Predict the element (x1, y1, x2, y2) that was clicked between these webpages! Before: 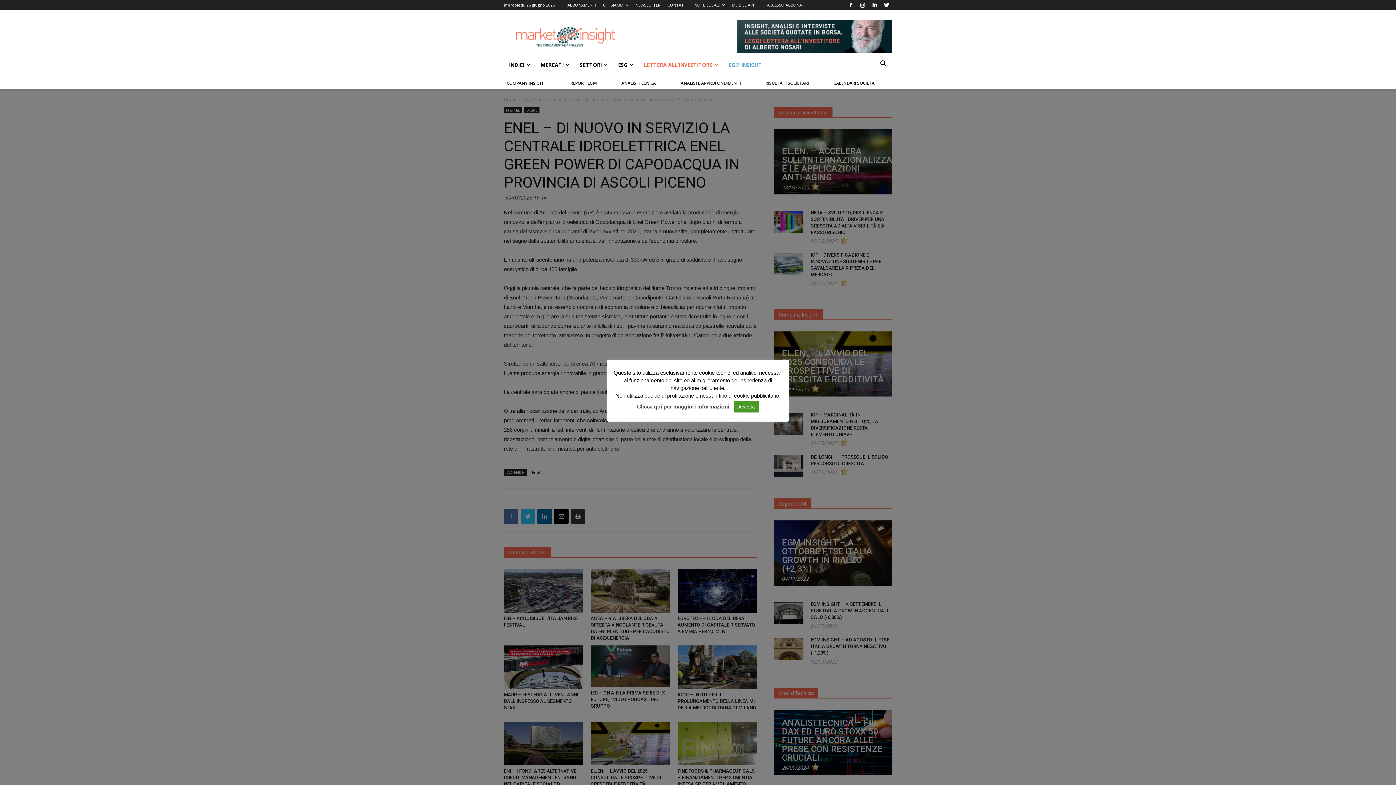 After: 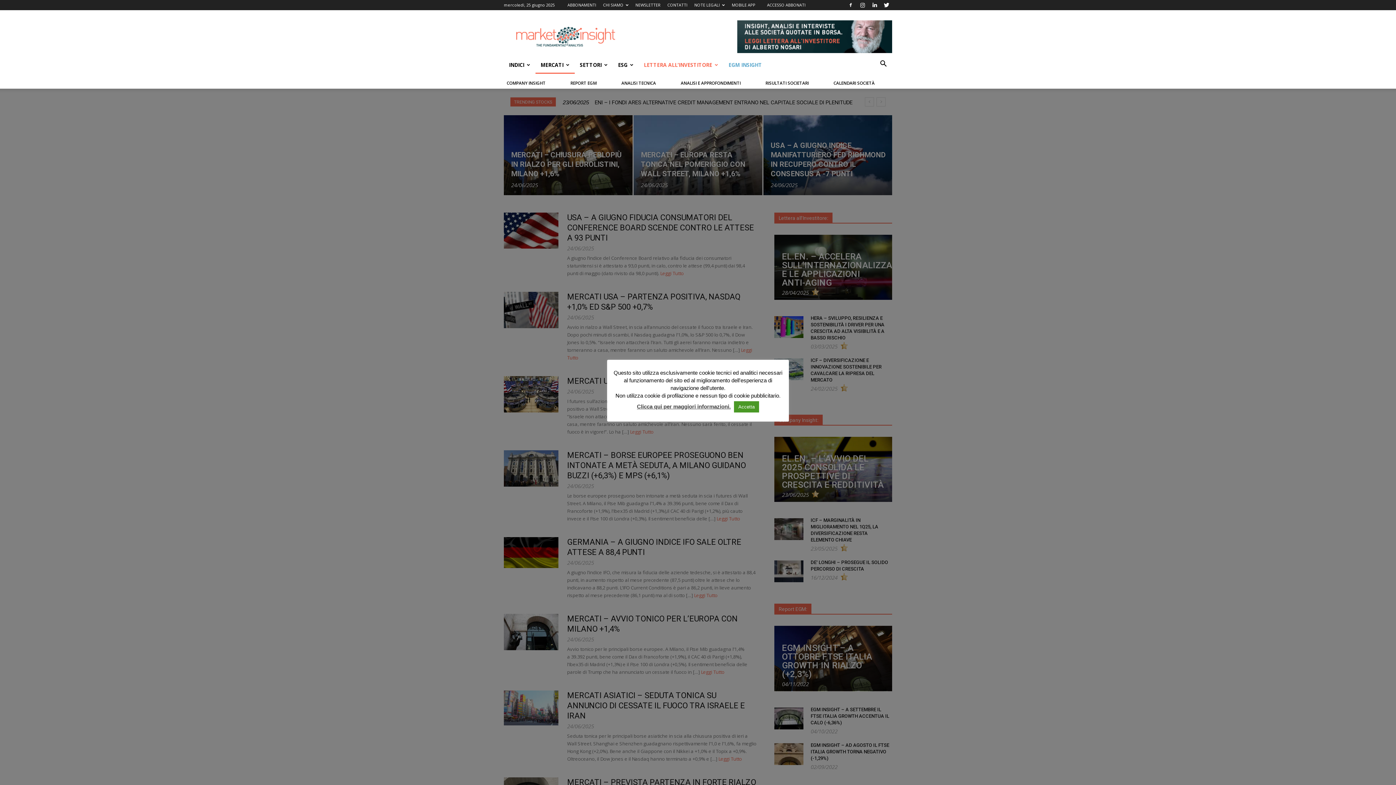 Action: label: MERCATI bbox: (535, 56, 574, 73)